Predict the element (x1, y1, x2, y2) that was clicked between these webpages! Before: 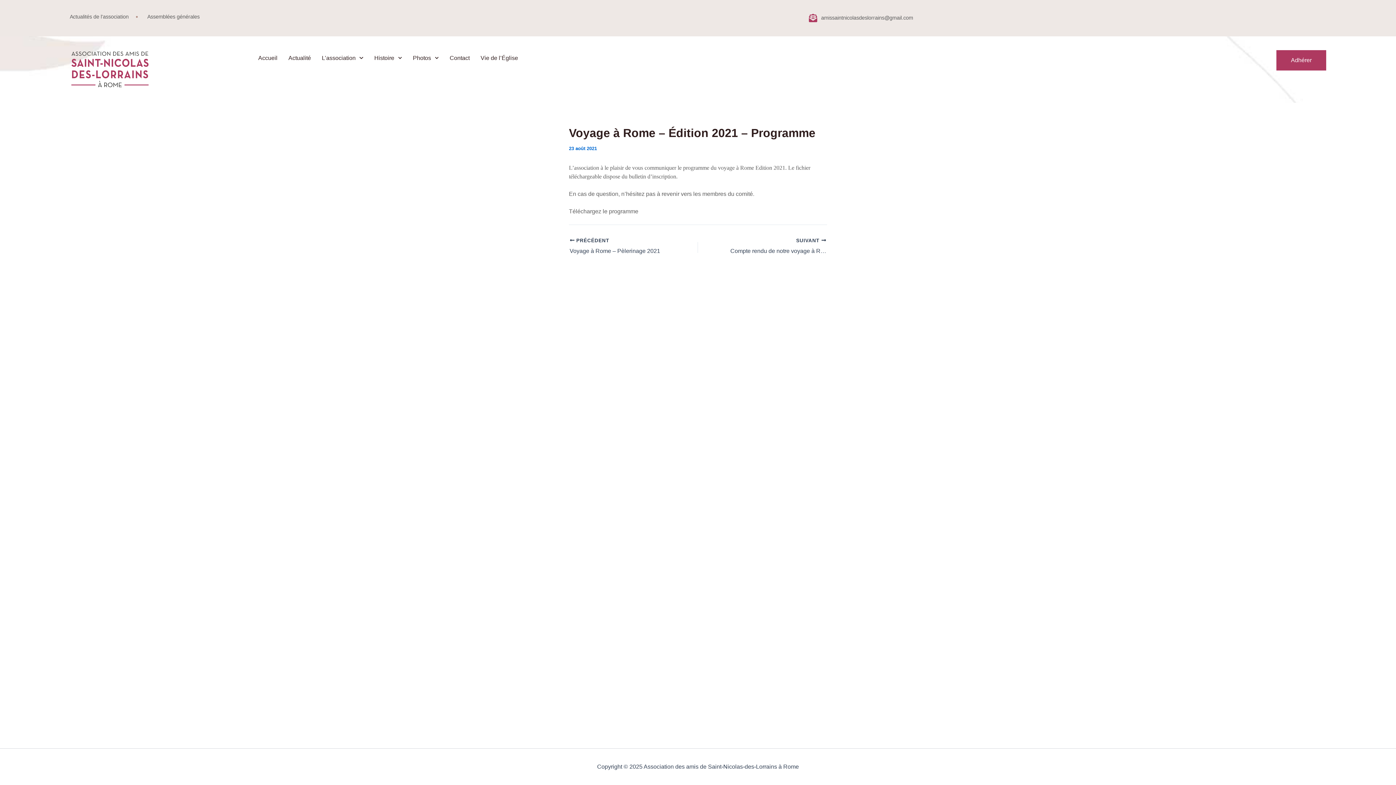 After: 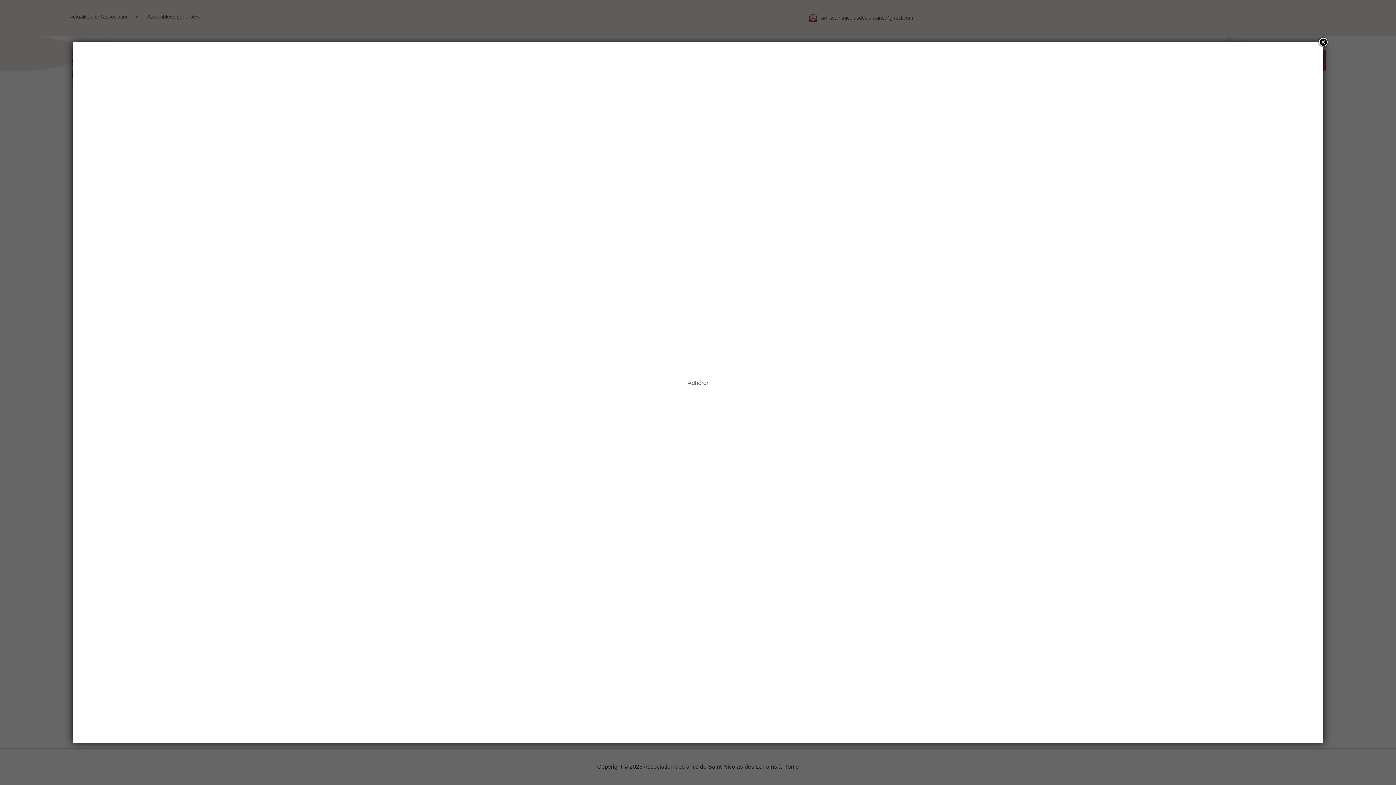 Action: bbox: (1276, 50, 1326, 70) label: Adhérer